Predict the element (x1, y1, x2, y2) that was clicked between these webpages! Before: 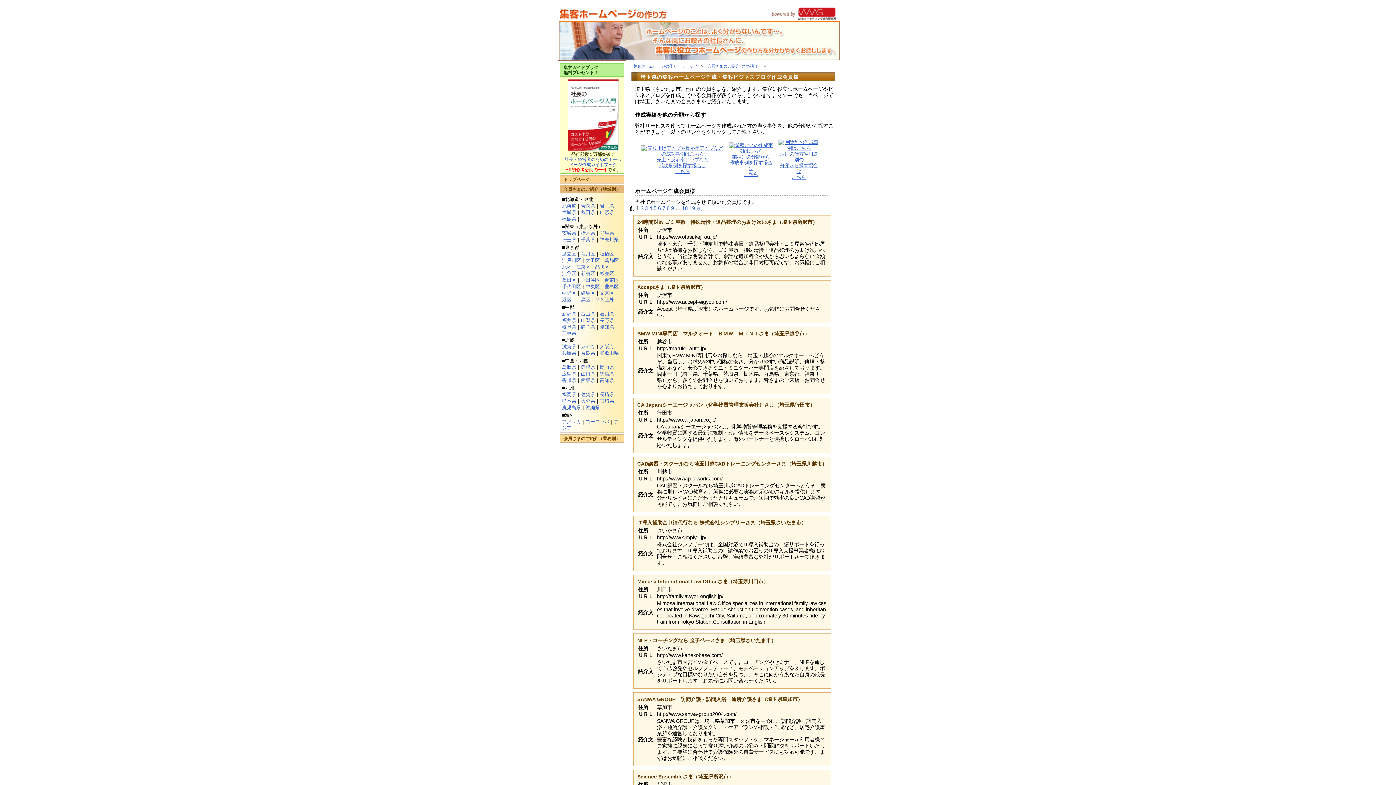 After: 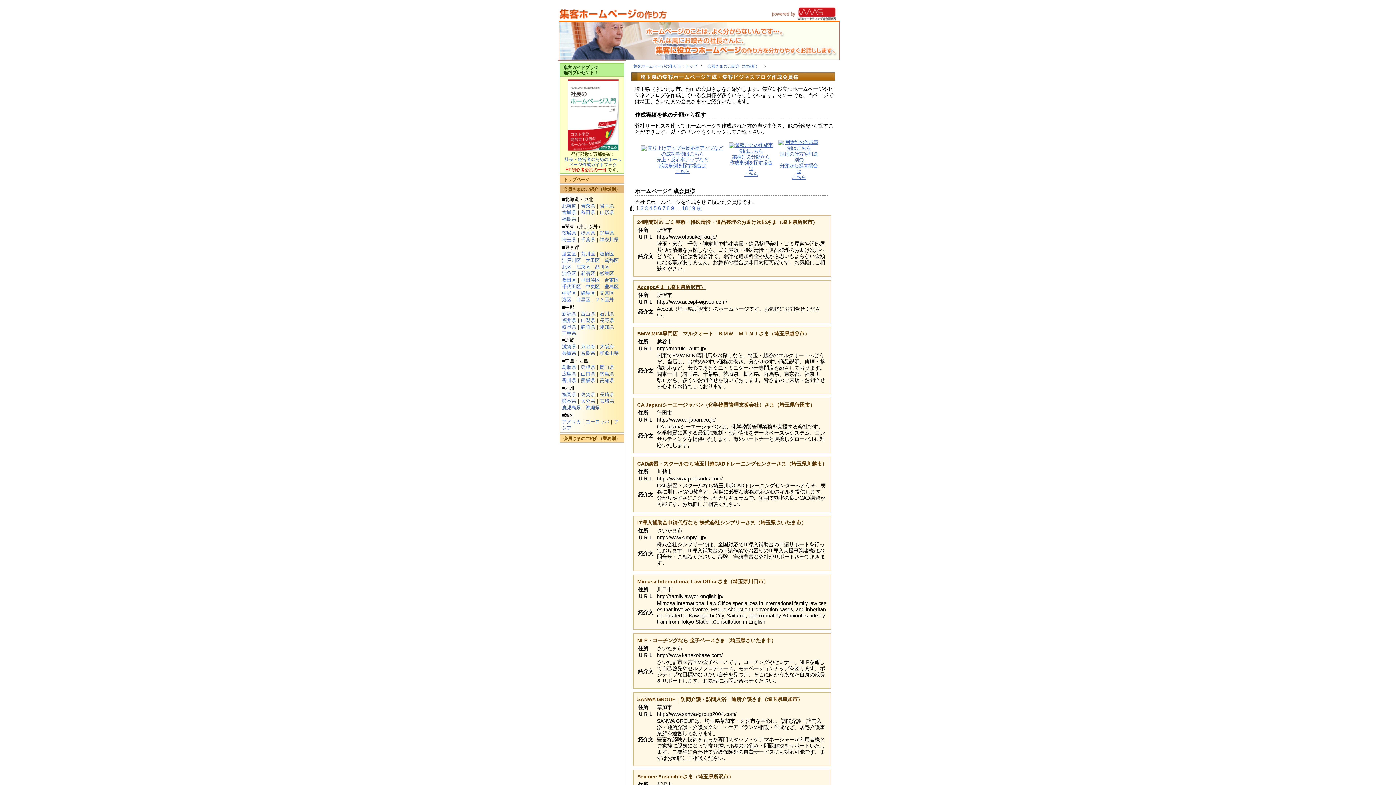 Action: label: Acceptさま（埼玉県所沢市） bbox: (637, 284, 705, 290)